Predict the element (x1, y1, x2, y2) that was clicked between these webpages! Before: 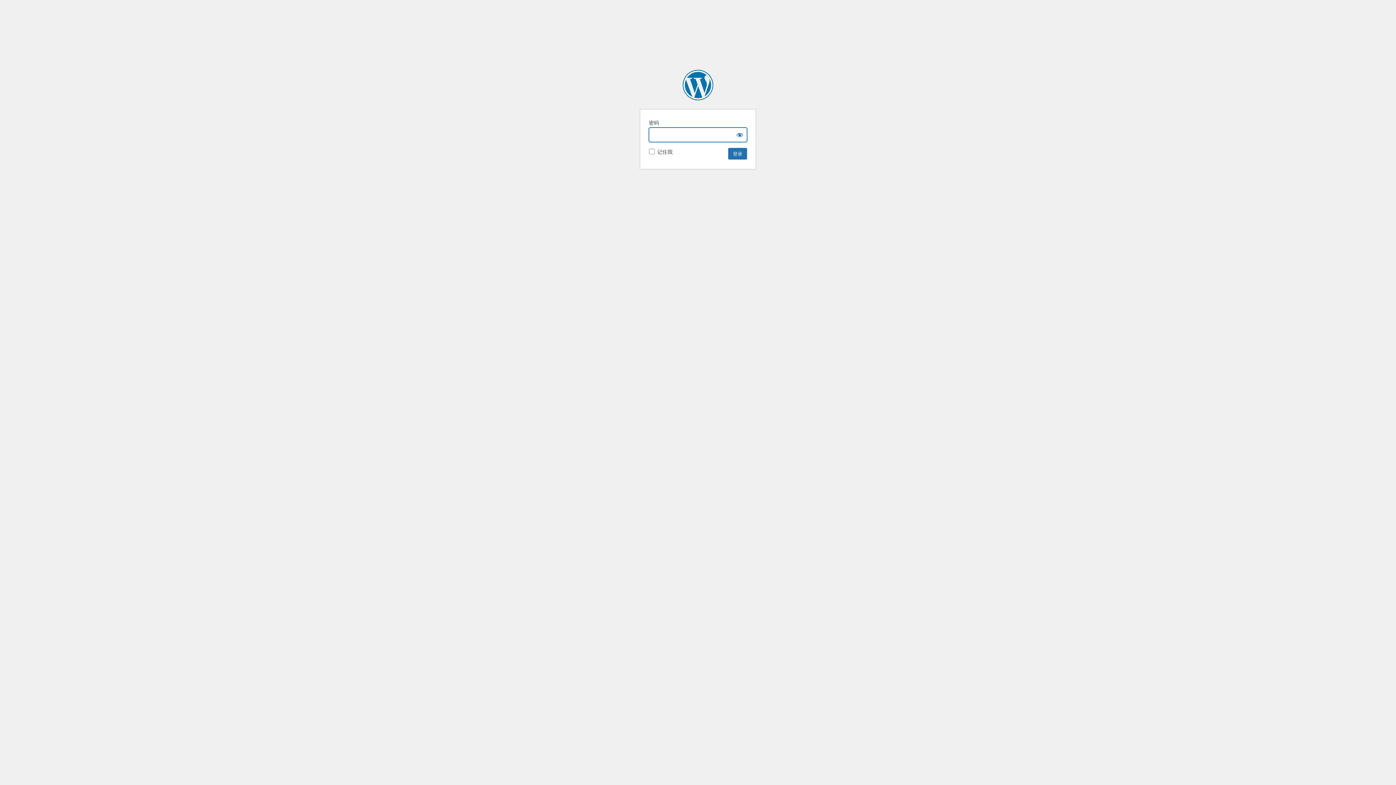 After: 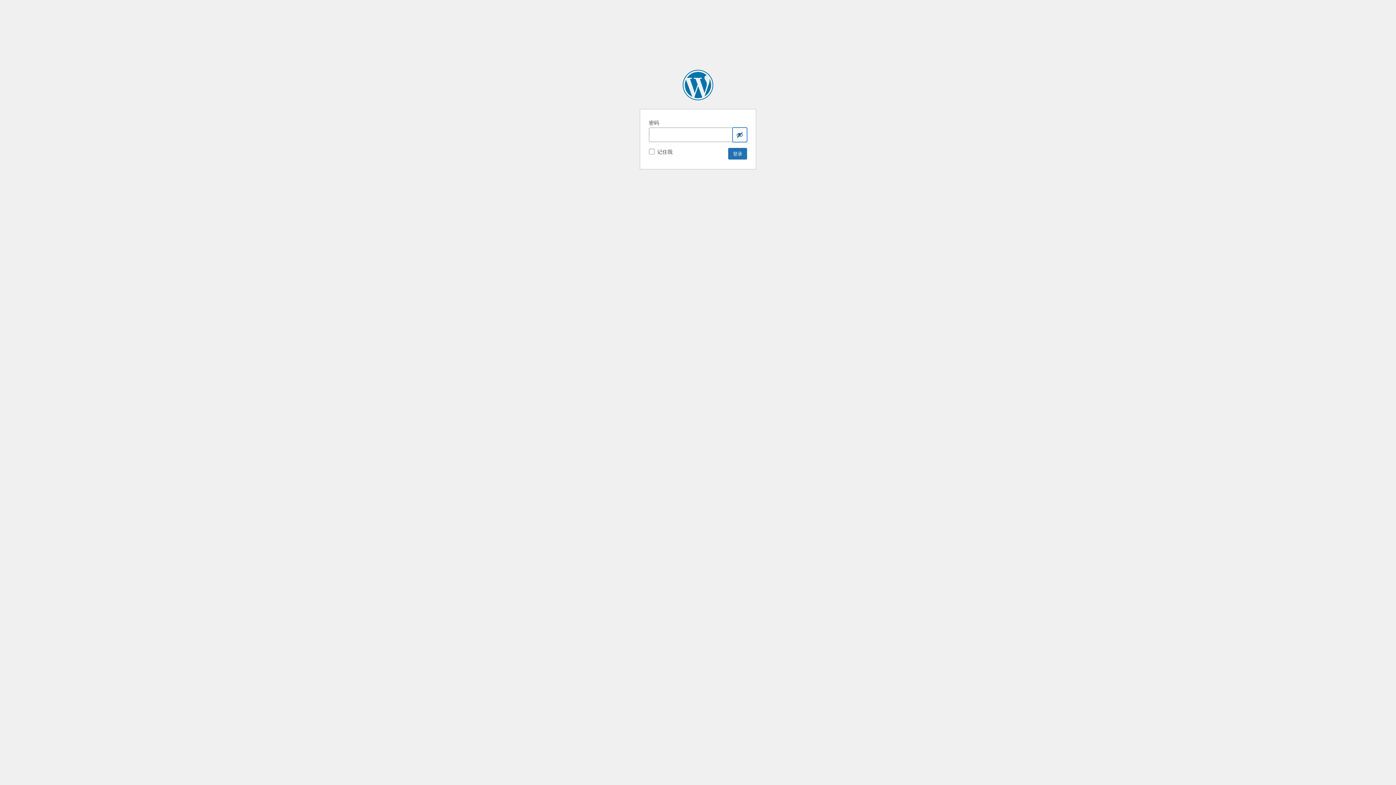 Action: bbox: (732, 127, 747, 142) label: Show password